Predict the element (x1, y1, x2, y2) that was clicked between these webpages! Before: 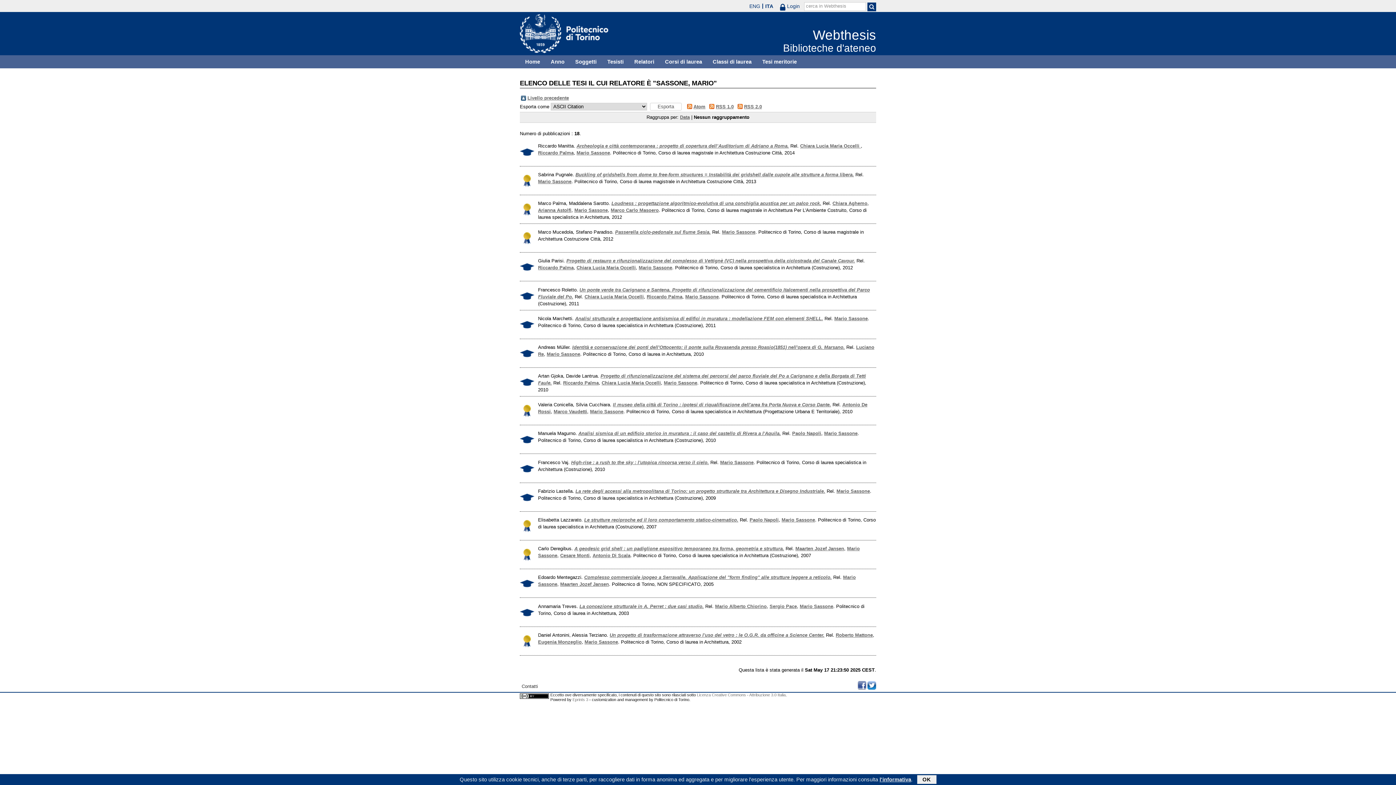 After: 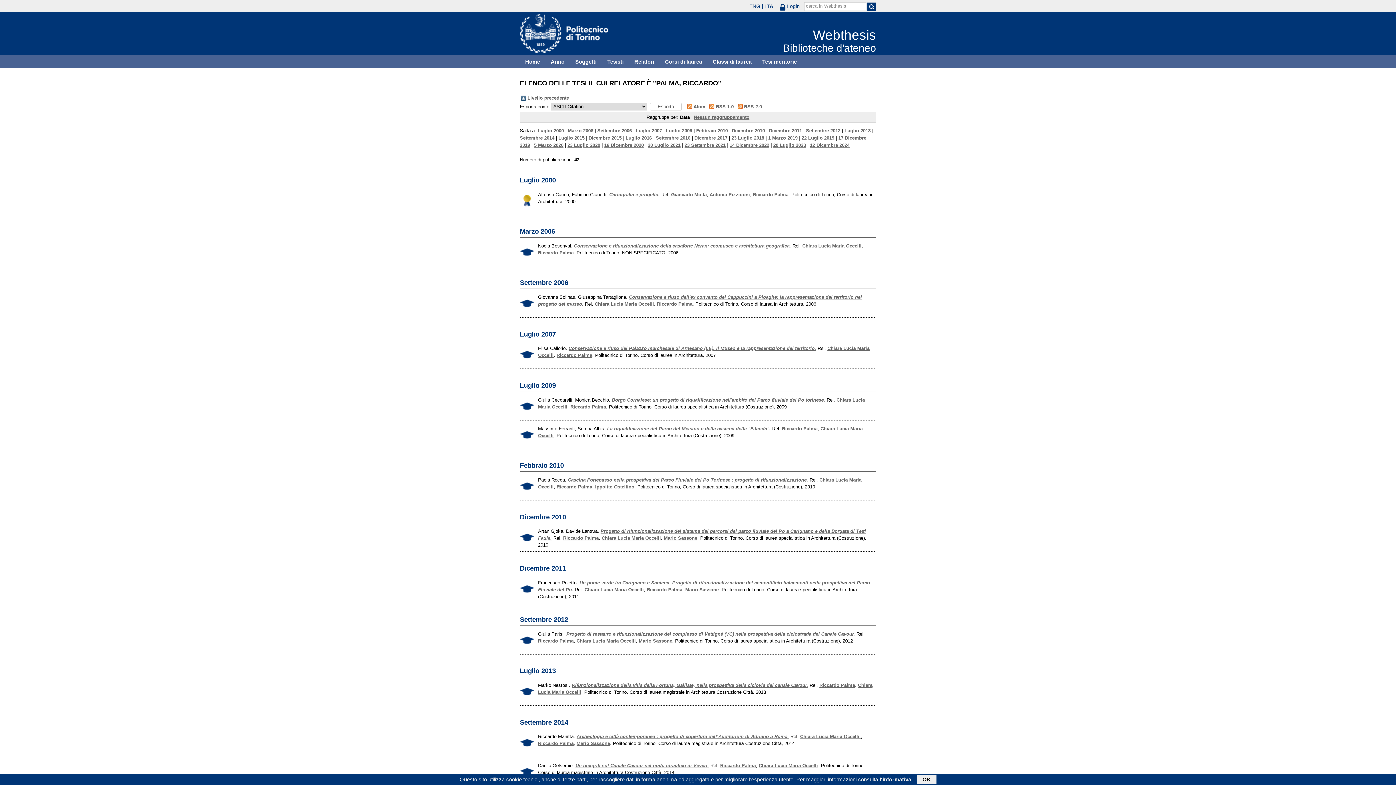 Action: label: Riccardo Palma bbox: (646, 294, 682, 299)